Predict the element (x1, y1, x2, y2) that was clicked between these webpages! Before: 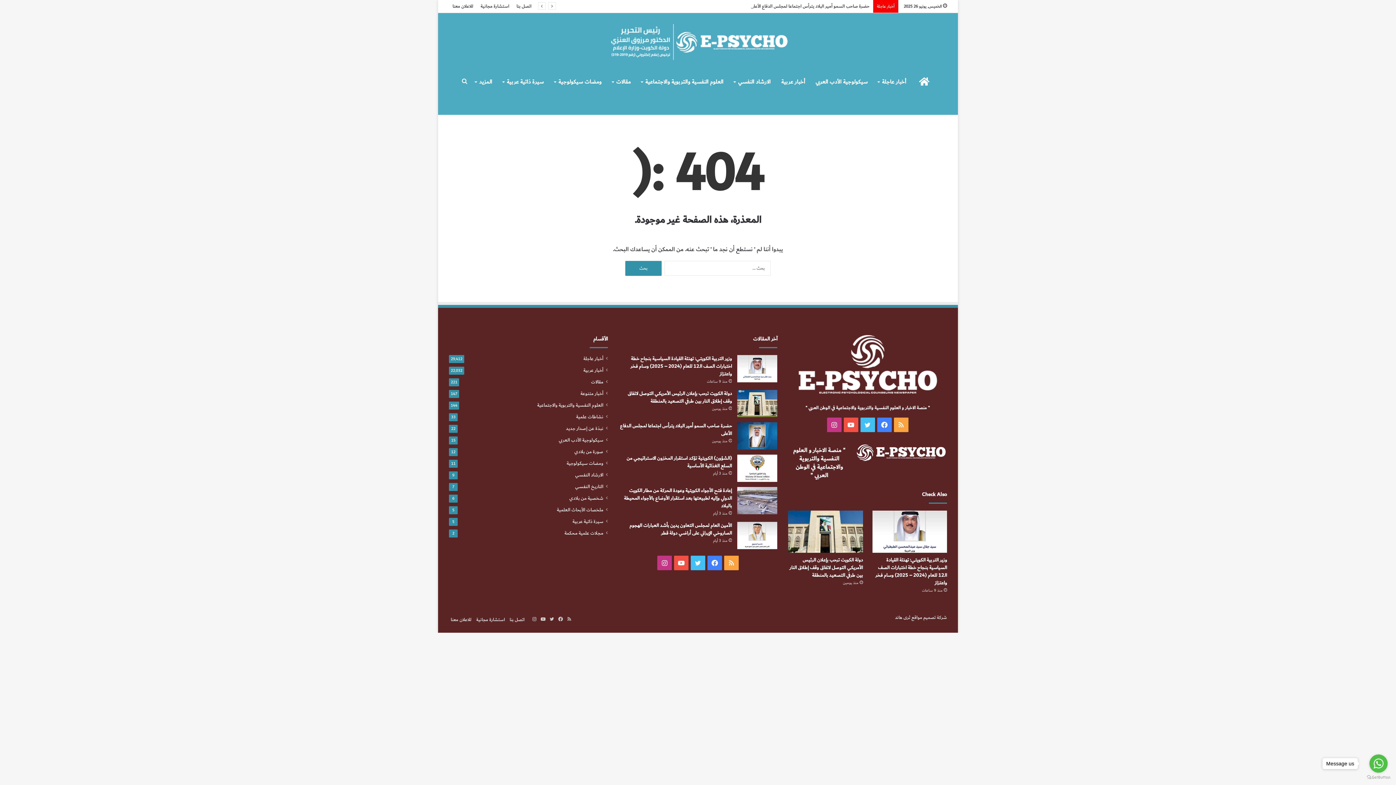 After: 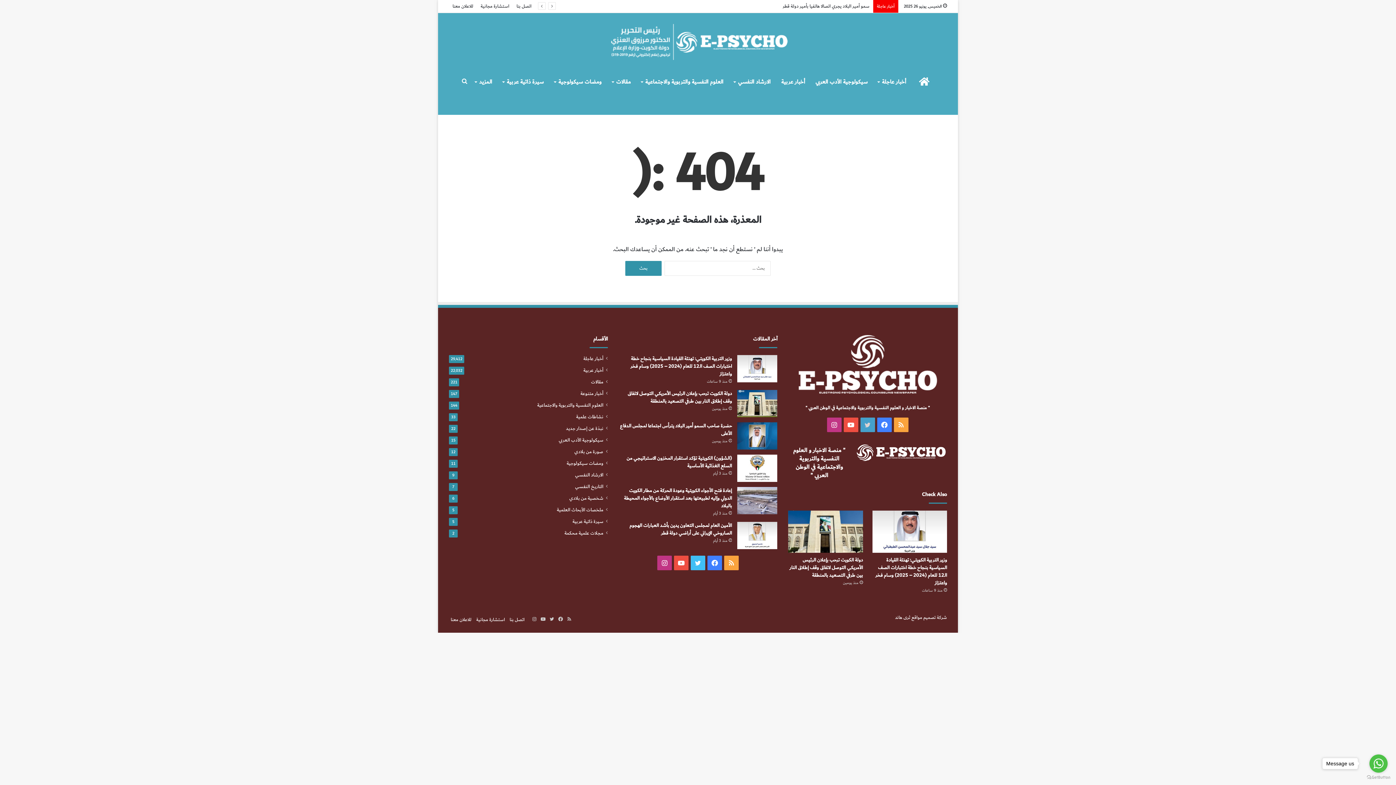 Action: label: تويتر bbox: (860, 417, 875, 432)